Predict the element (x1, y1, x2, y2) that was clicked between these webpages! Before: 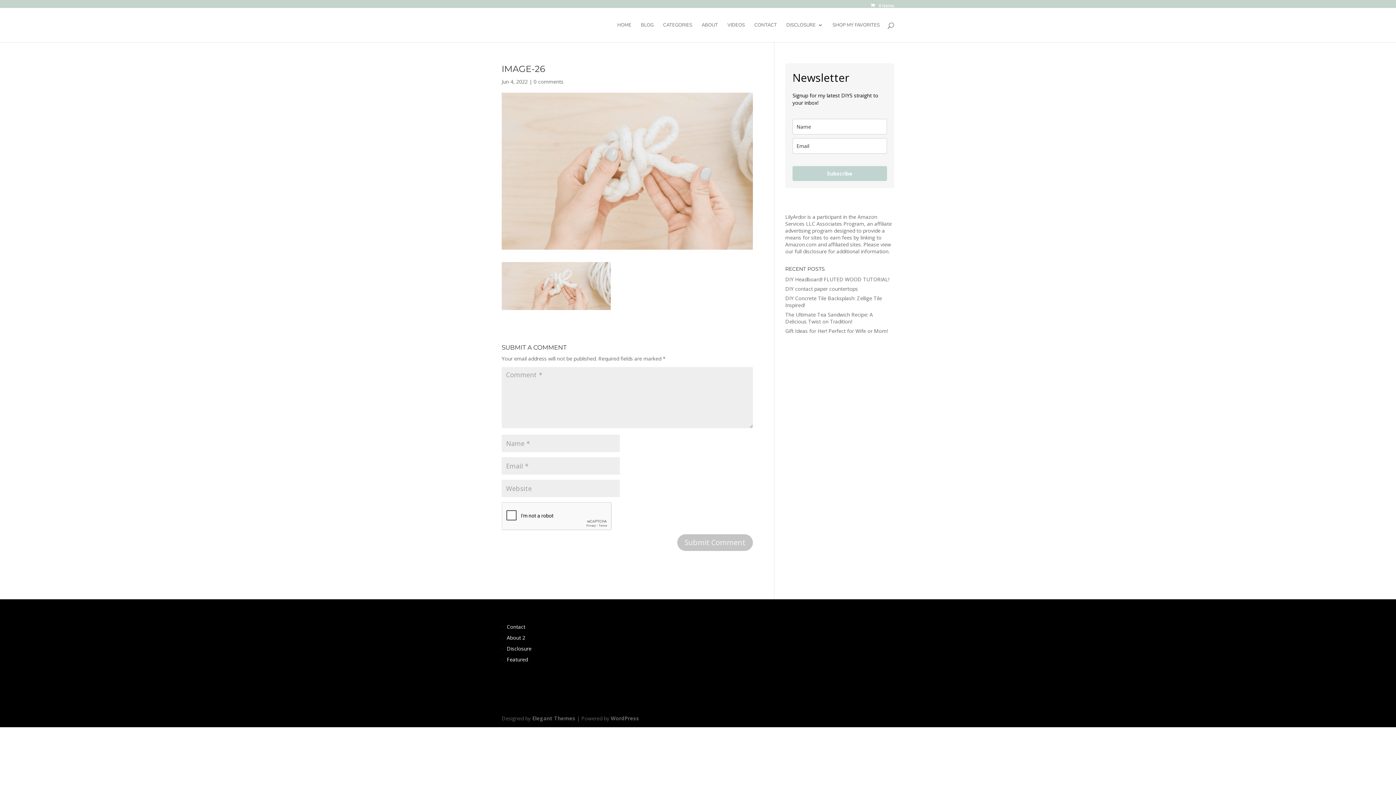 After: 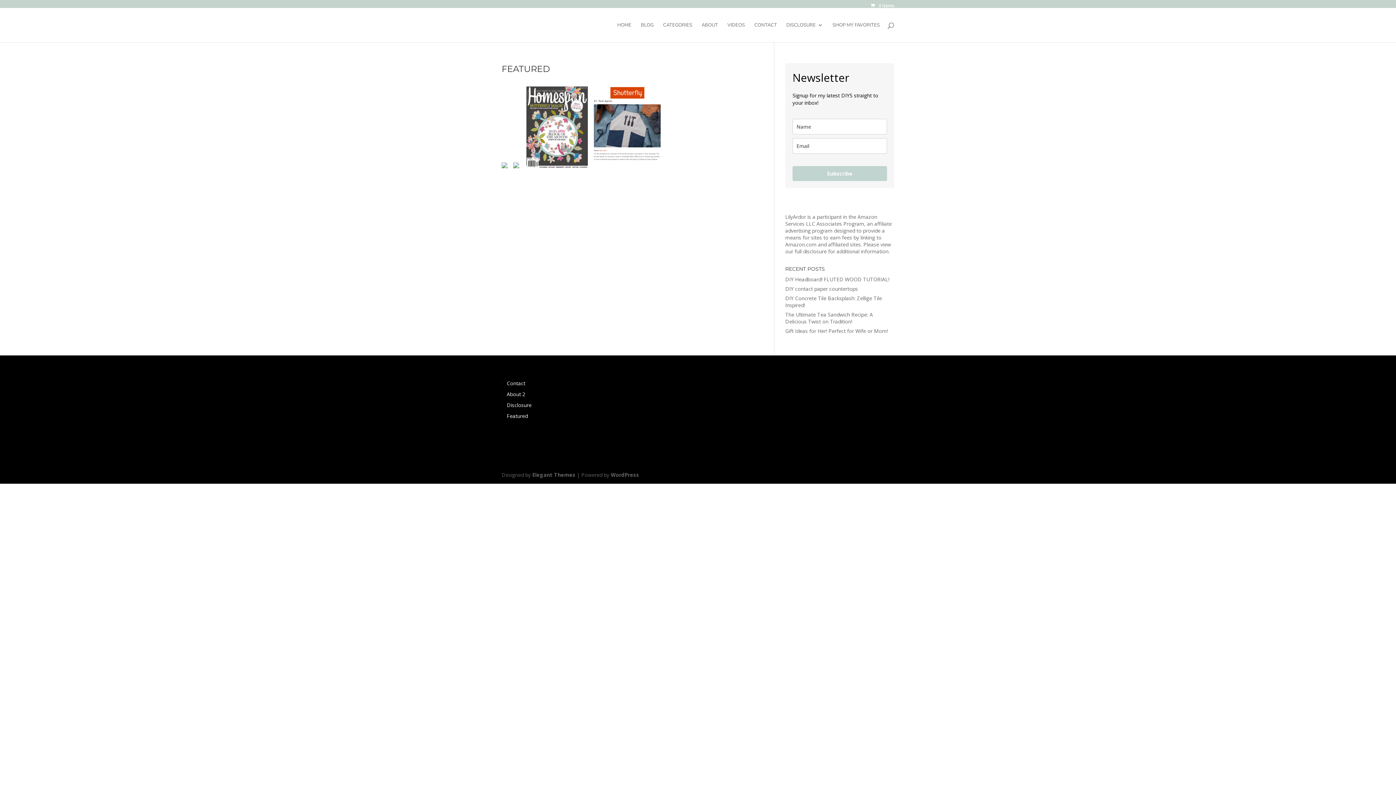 Action: label: Featured bbox: (506, 656, 528, 663)